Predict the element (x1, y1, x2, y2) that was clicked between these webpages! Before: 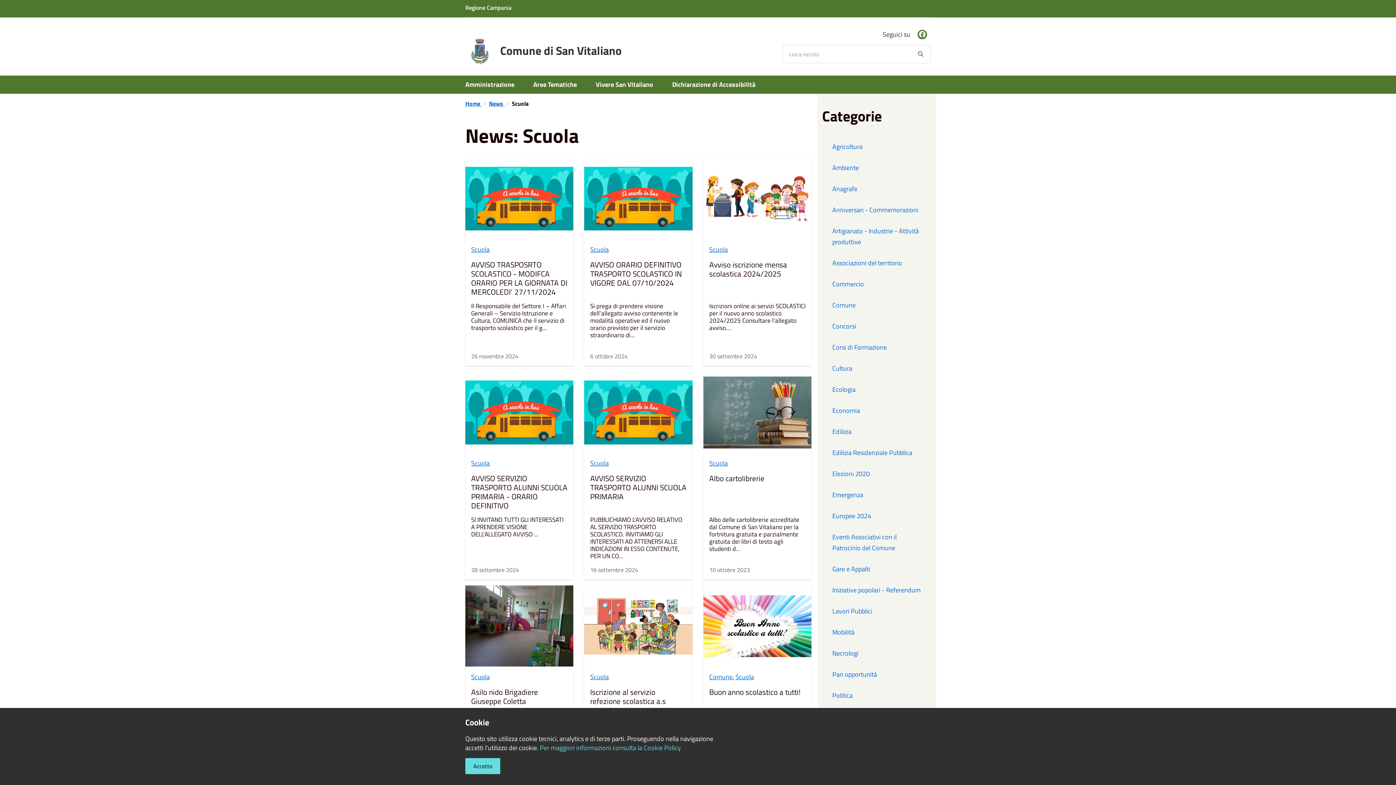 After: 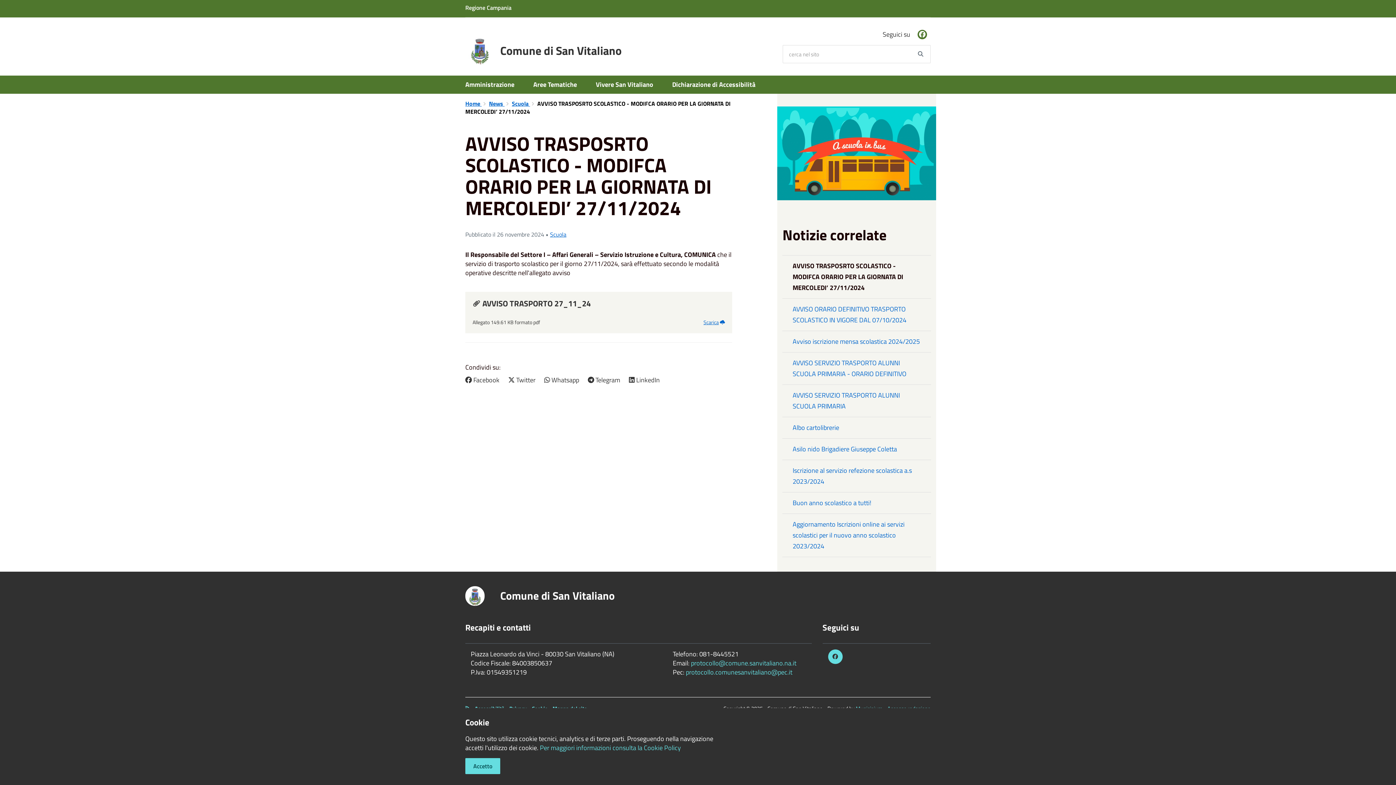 Action: bbox: (471, 260, 567, 297) label: AVVISO TRASPOSRTO SCOLASTICO - MODIFCA ORARIO PER LA GIORNATA DI MERCOLEDI’ 27/11/2024